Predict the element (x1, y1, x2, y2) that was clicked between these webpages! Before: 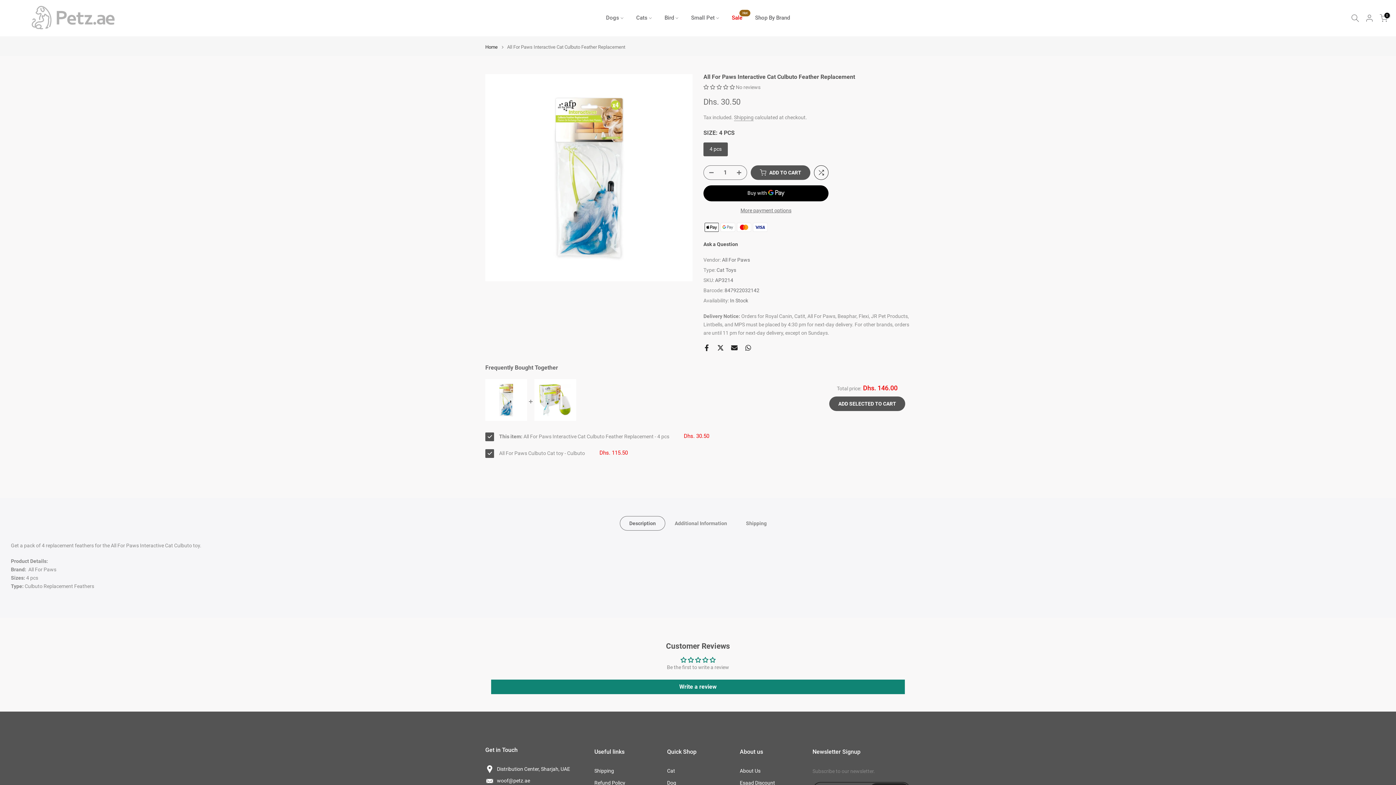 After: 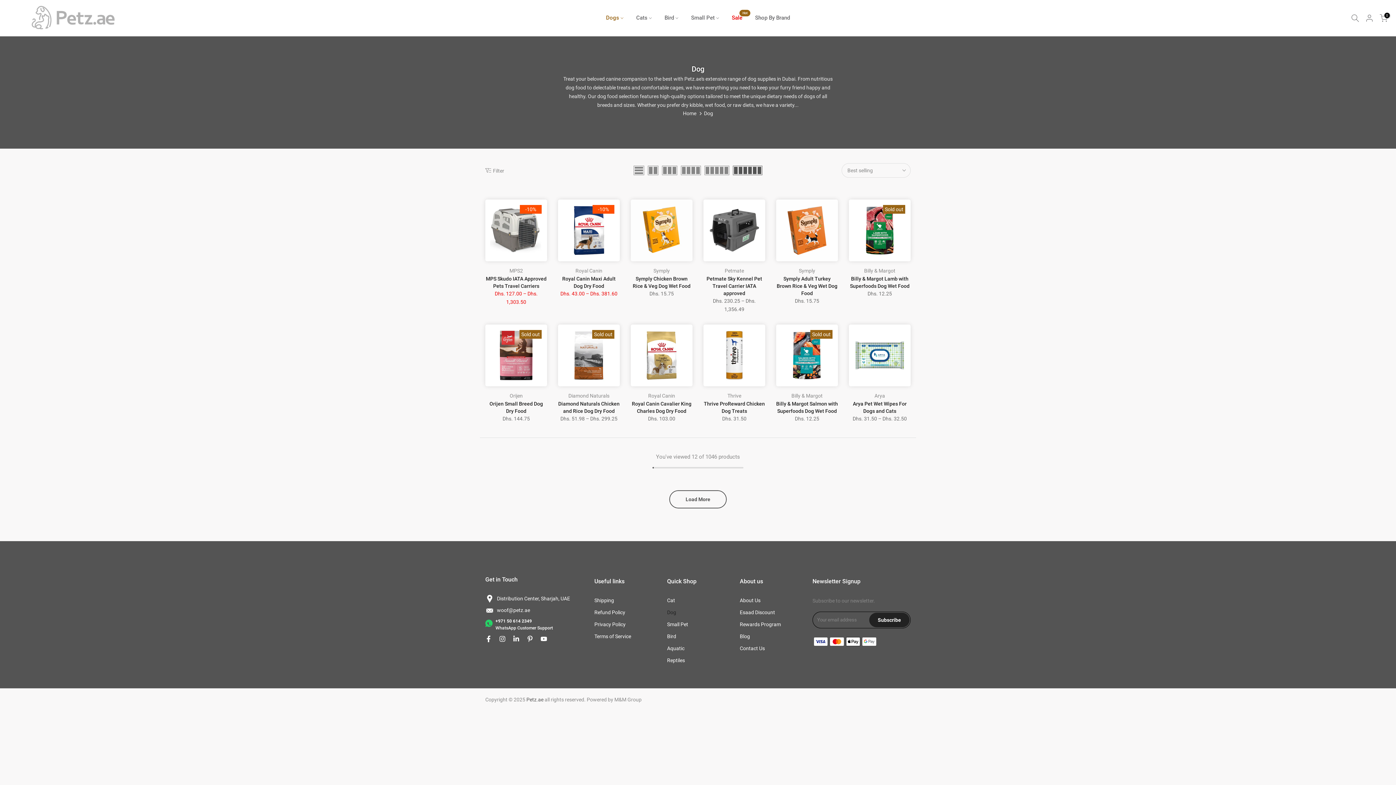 Action: bbox: (667, 779, 676, 786) label: Dog